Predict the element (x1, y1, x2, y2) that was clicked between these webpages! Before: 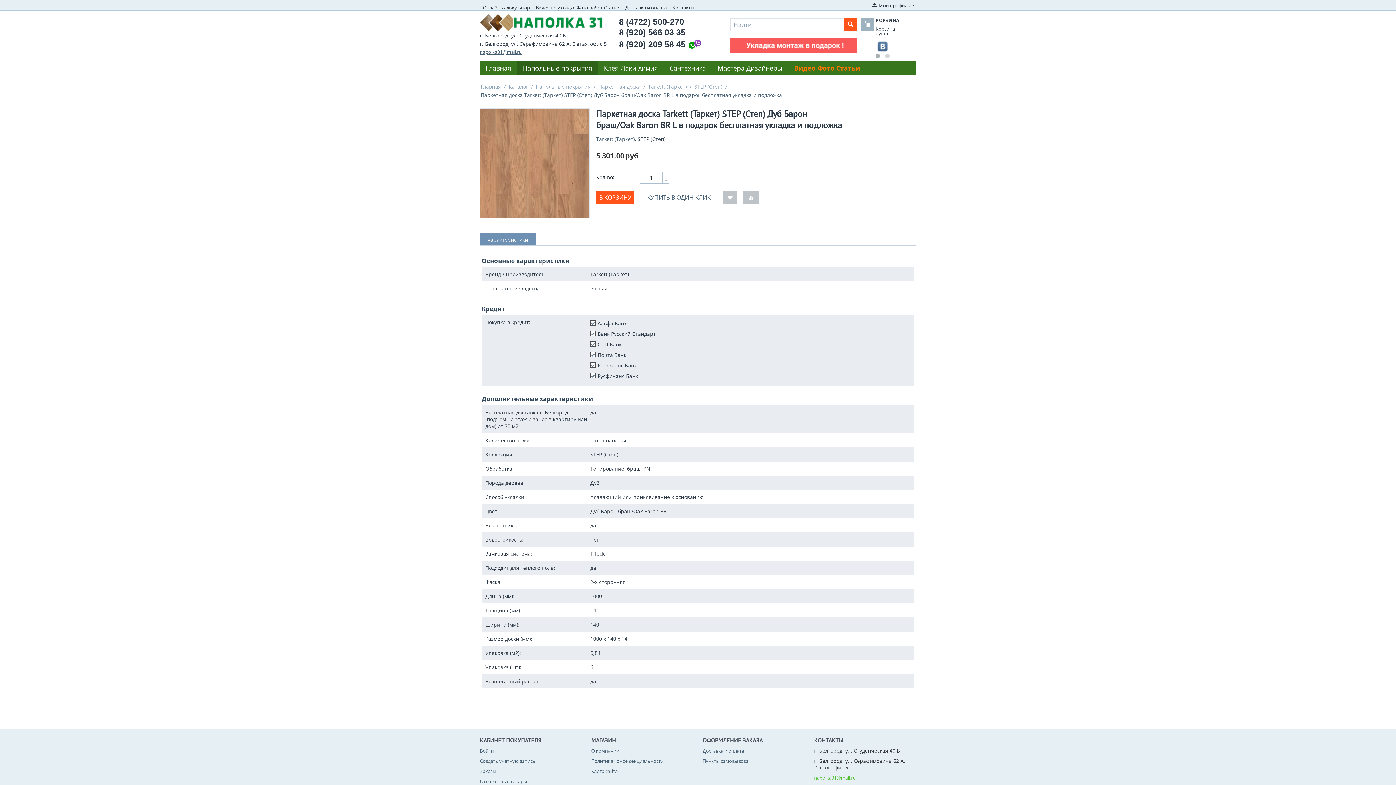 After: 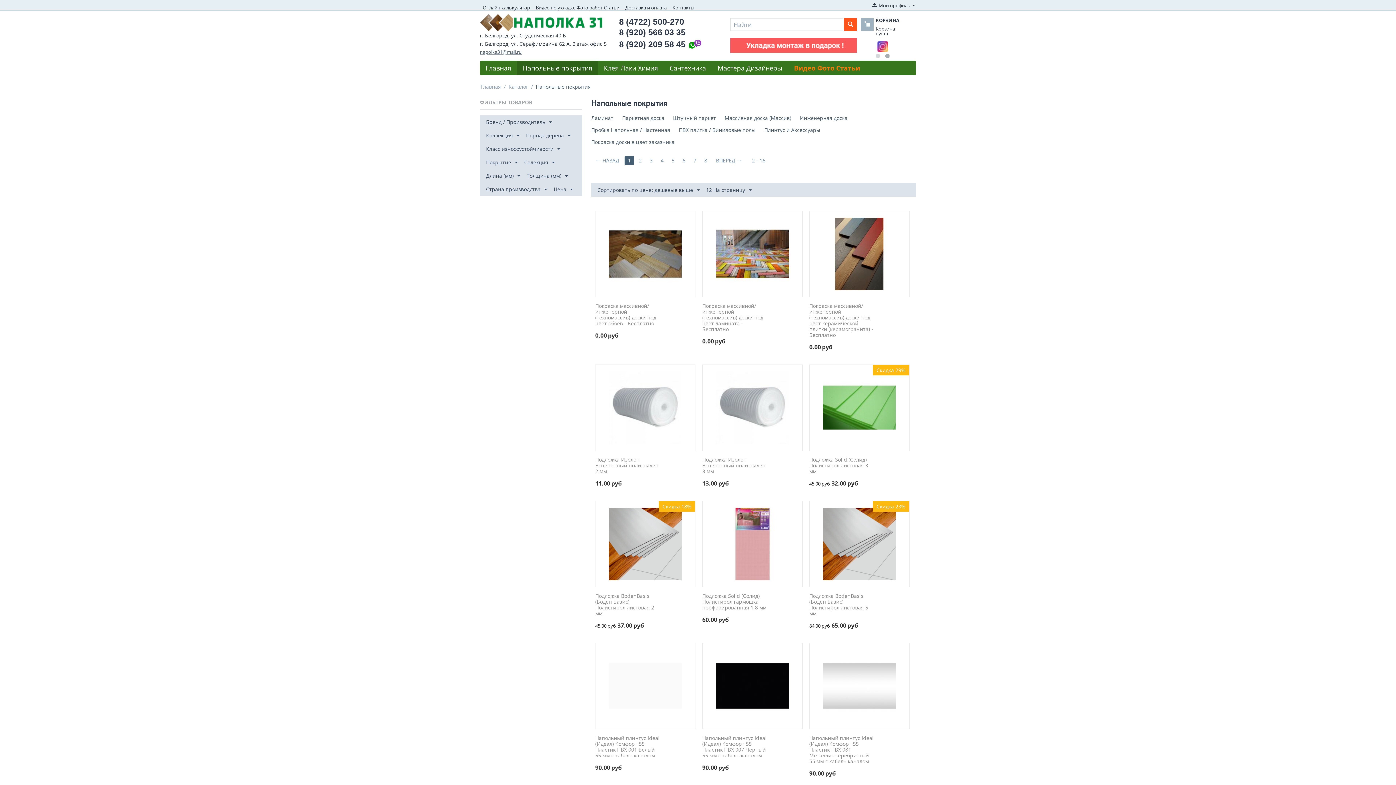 Action: label: Напольные покрытия bbox: (517, 60, 598, 75)